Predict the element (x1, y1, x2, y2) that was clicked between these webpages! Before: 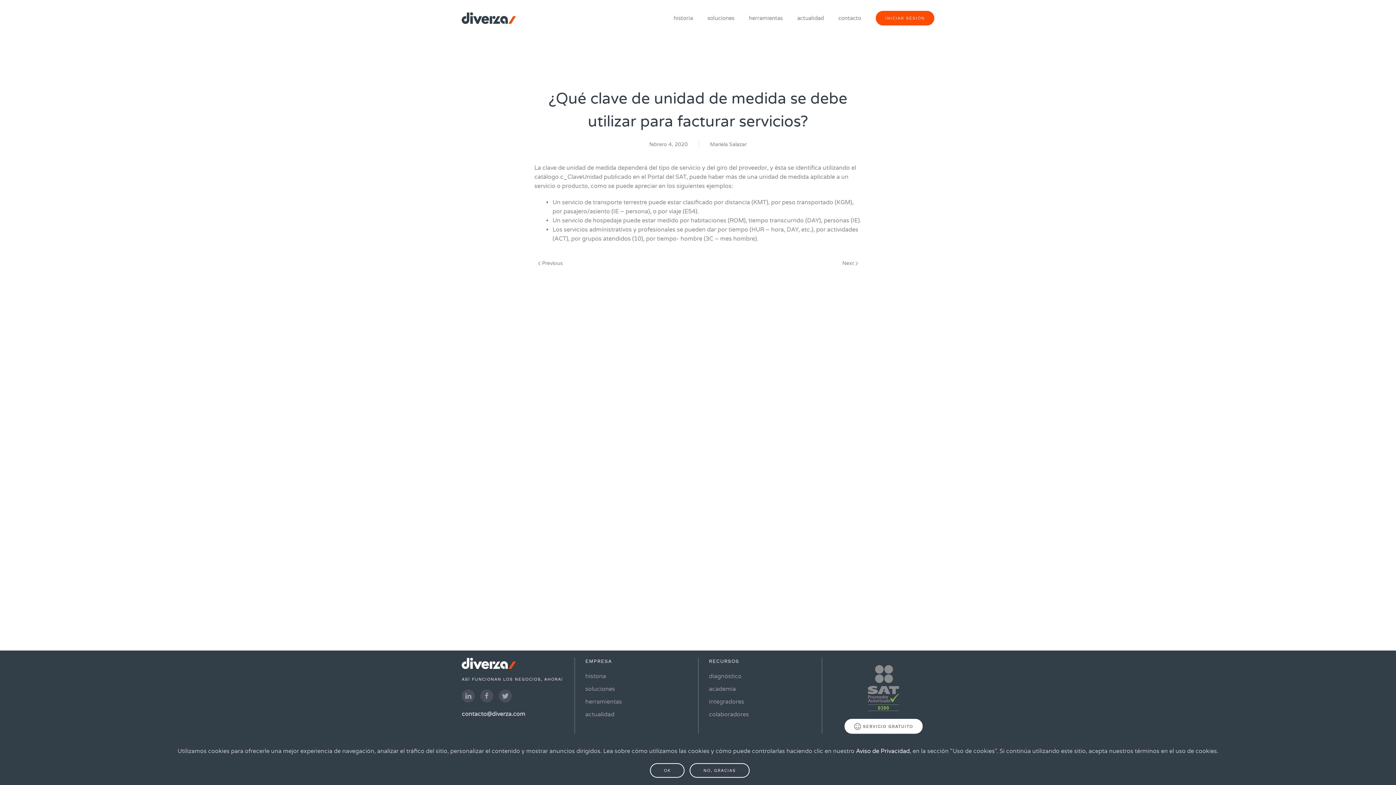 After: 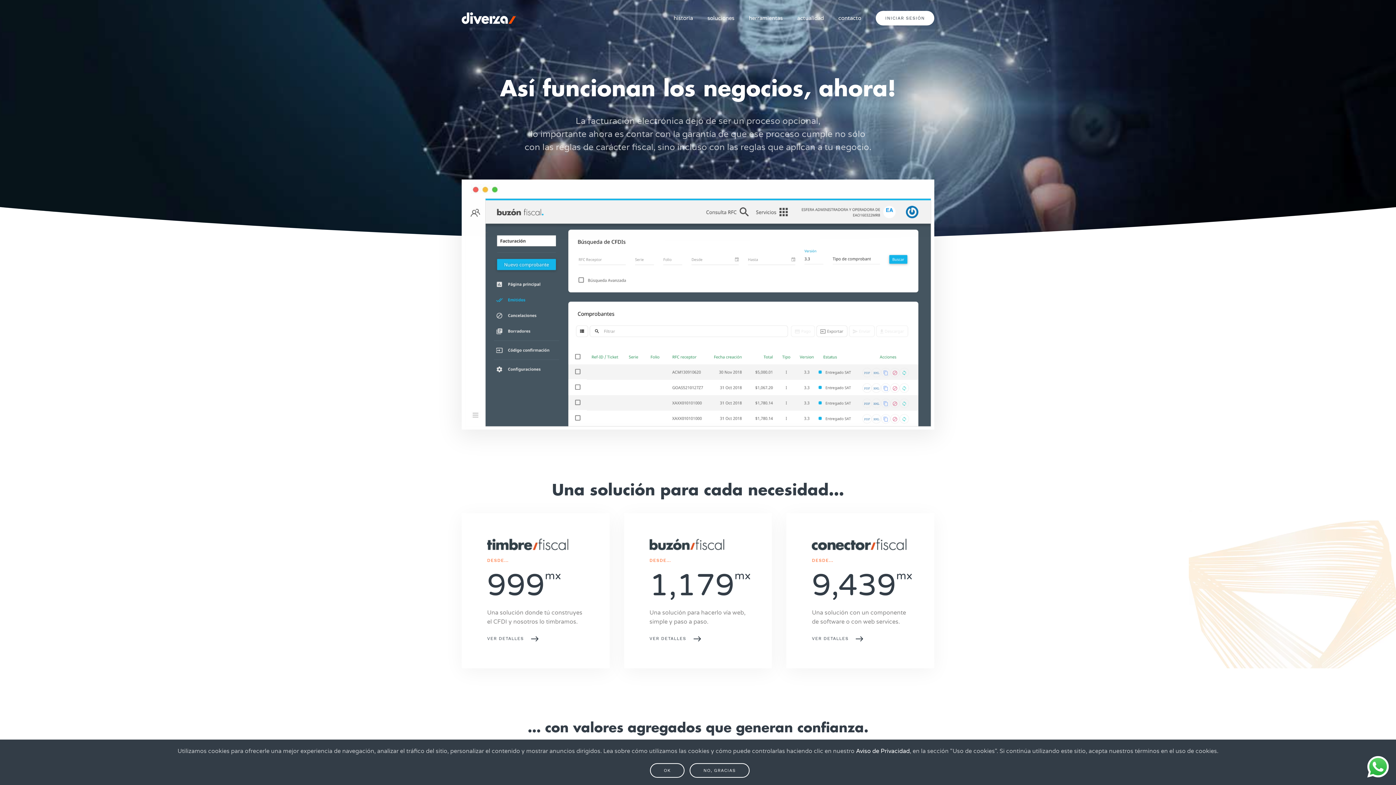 Action: bbox: (461, 659, 516, 667)